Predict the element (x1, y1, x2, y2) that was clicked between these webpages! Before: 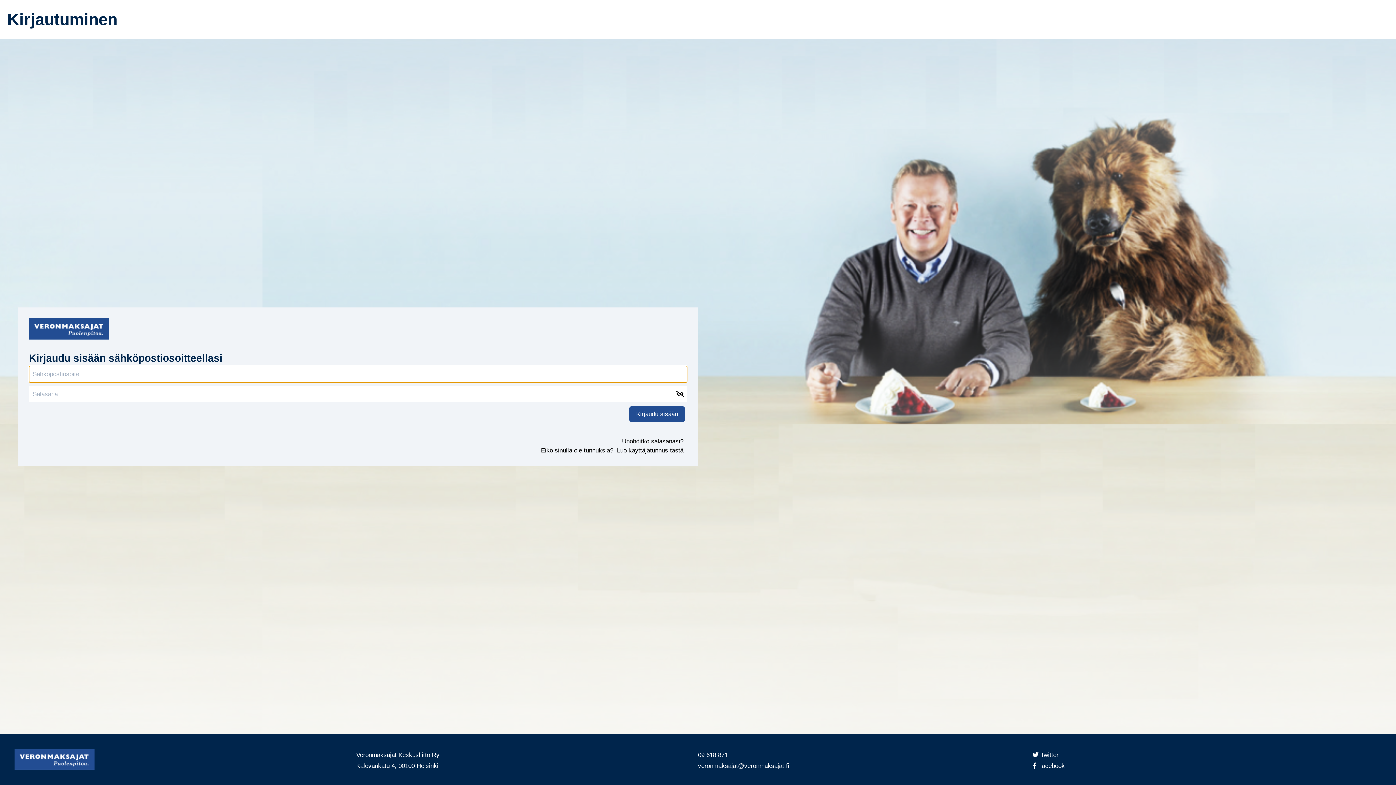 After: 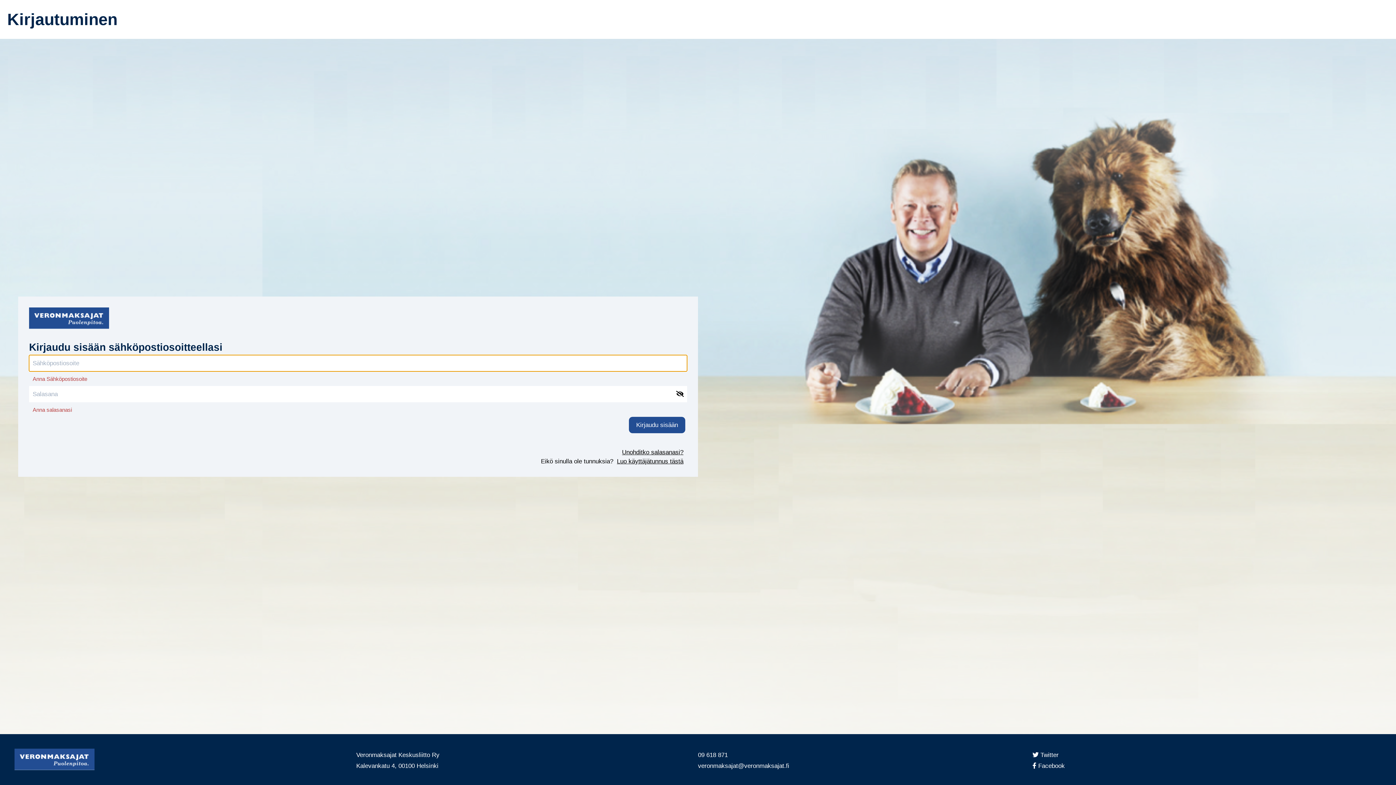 Action: label: Kirjaudu sisään bbox: (1280, 210, 1373, 235)